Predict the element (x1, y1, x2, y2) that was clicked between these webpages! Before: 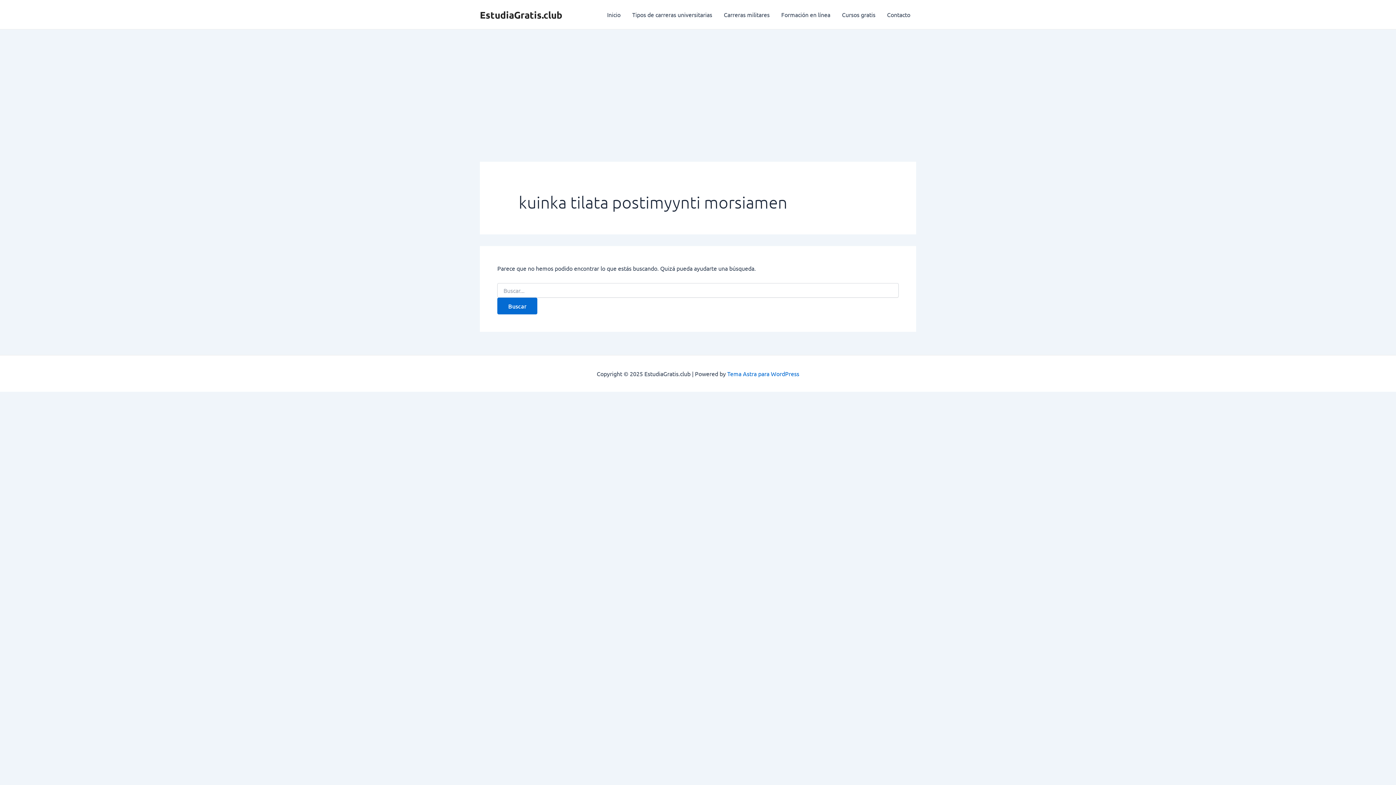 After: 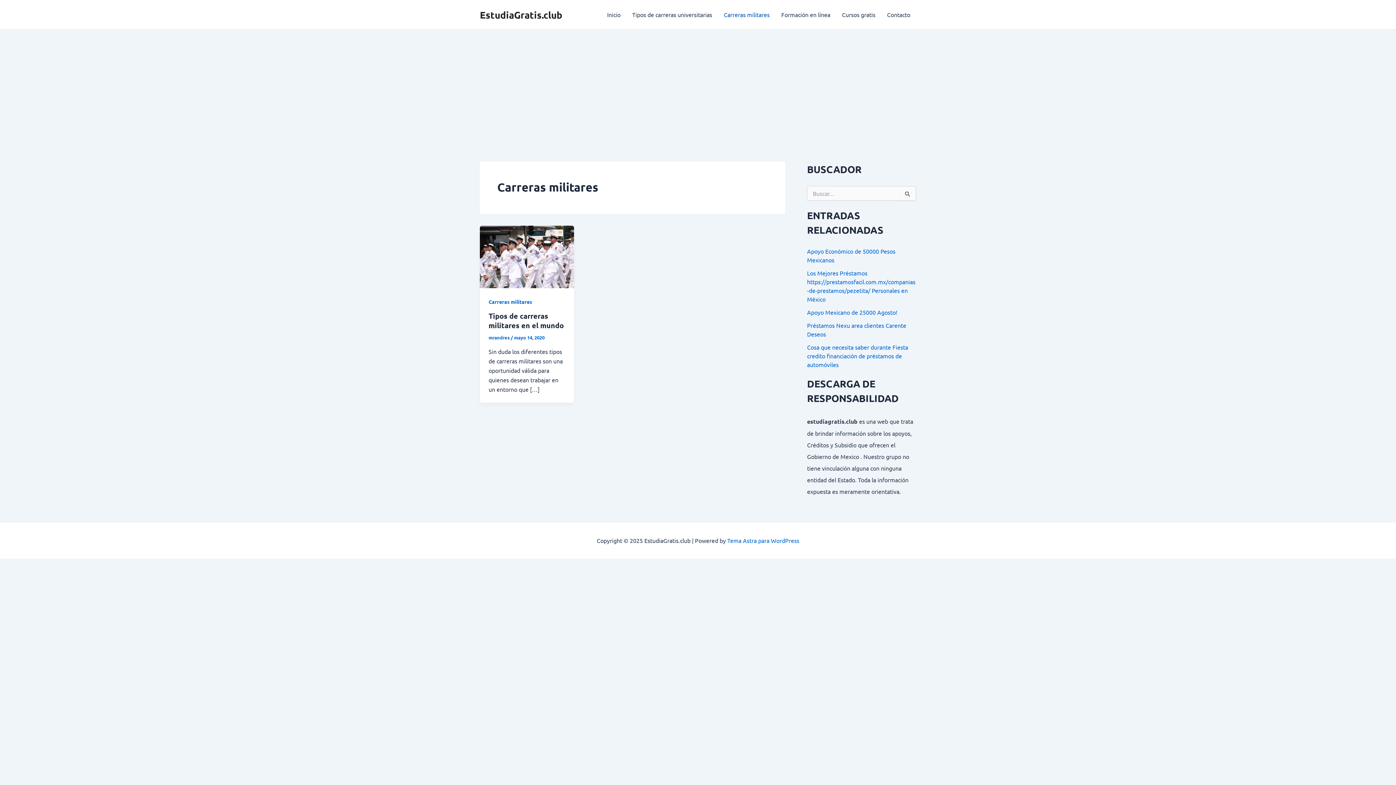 Action: bbox: (718, 0, 775, 29) label: Carreras militares